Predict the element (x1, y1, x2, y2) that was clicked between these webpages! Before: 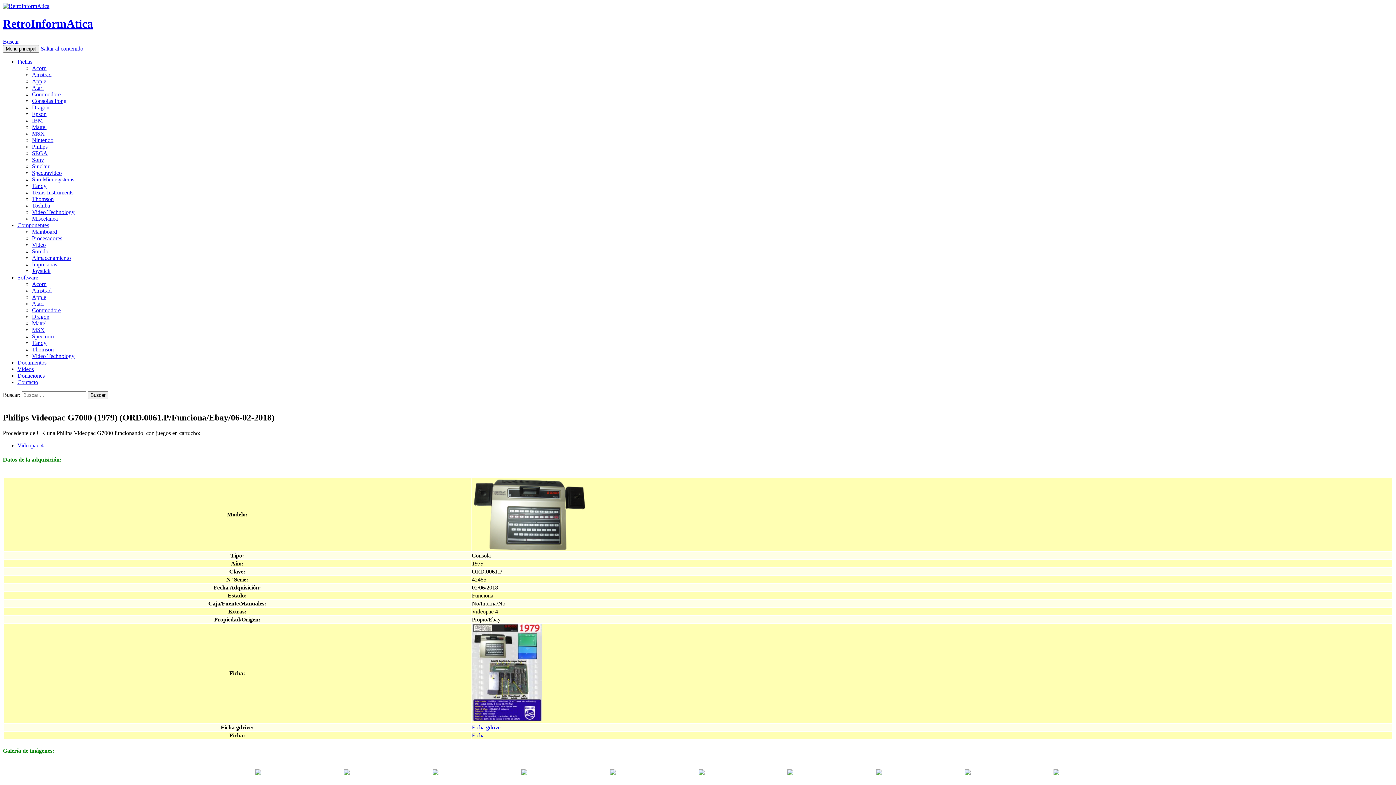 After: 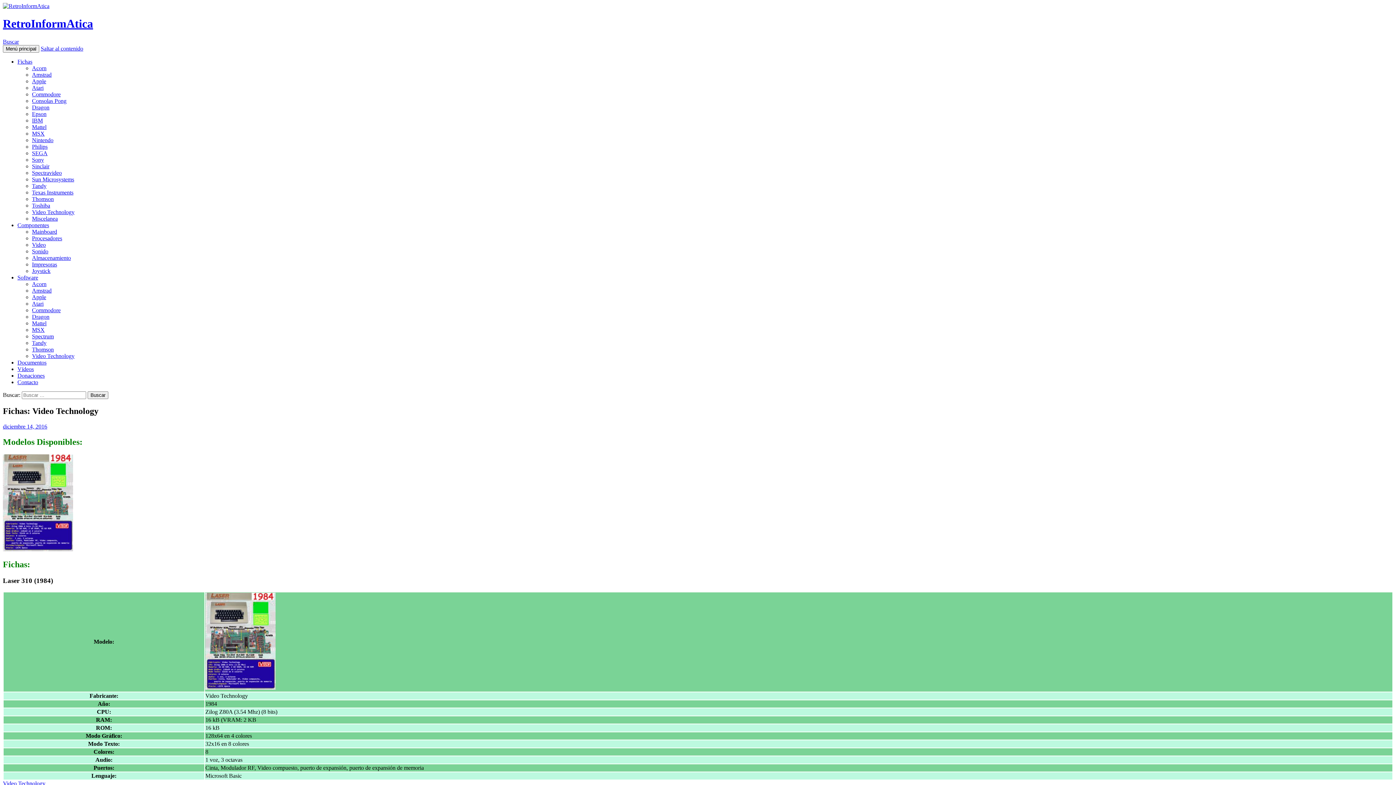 Action: label: Video Technology bbox: (32, 209, 74, 215)